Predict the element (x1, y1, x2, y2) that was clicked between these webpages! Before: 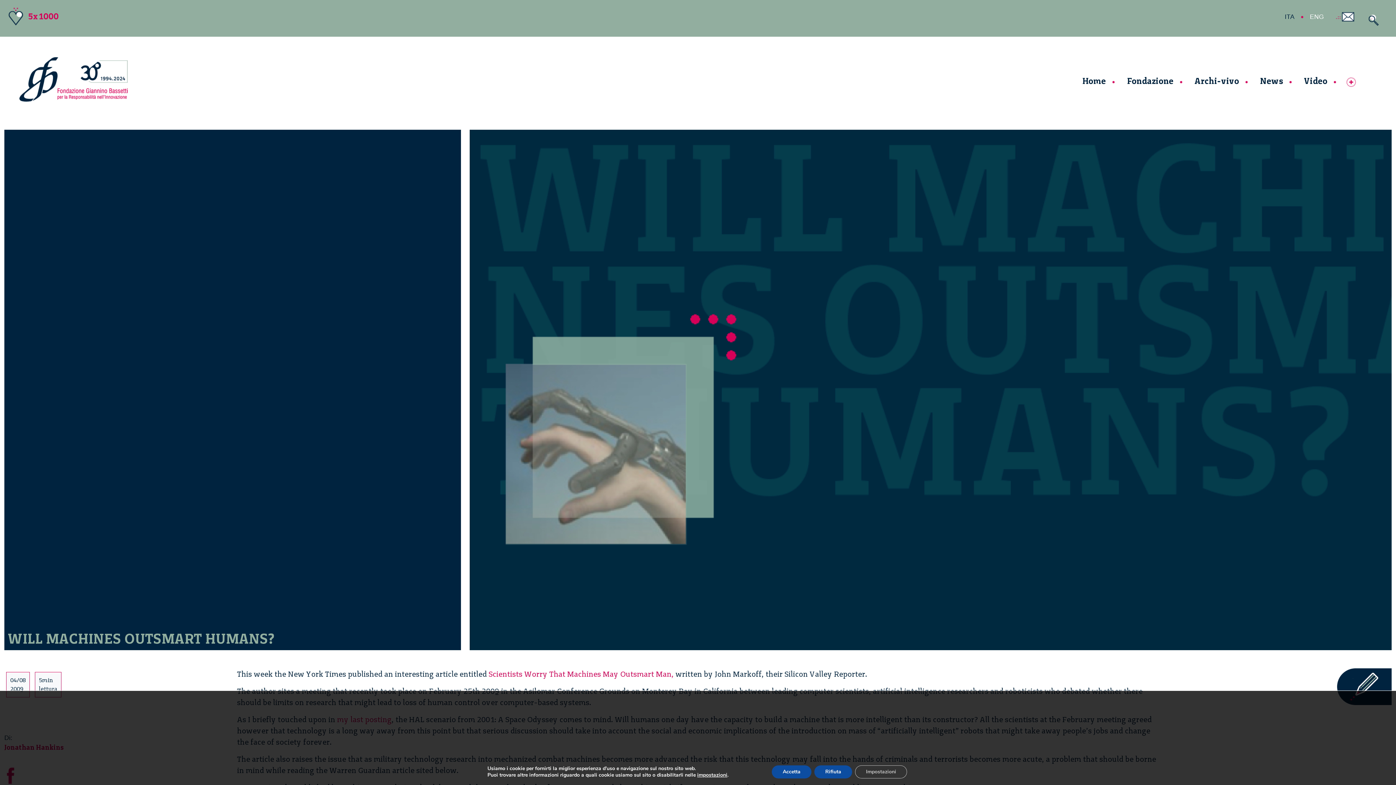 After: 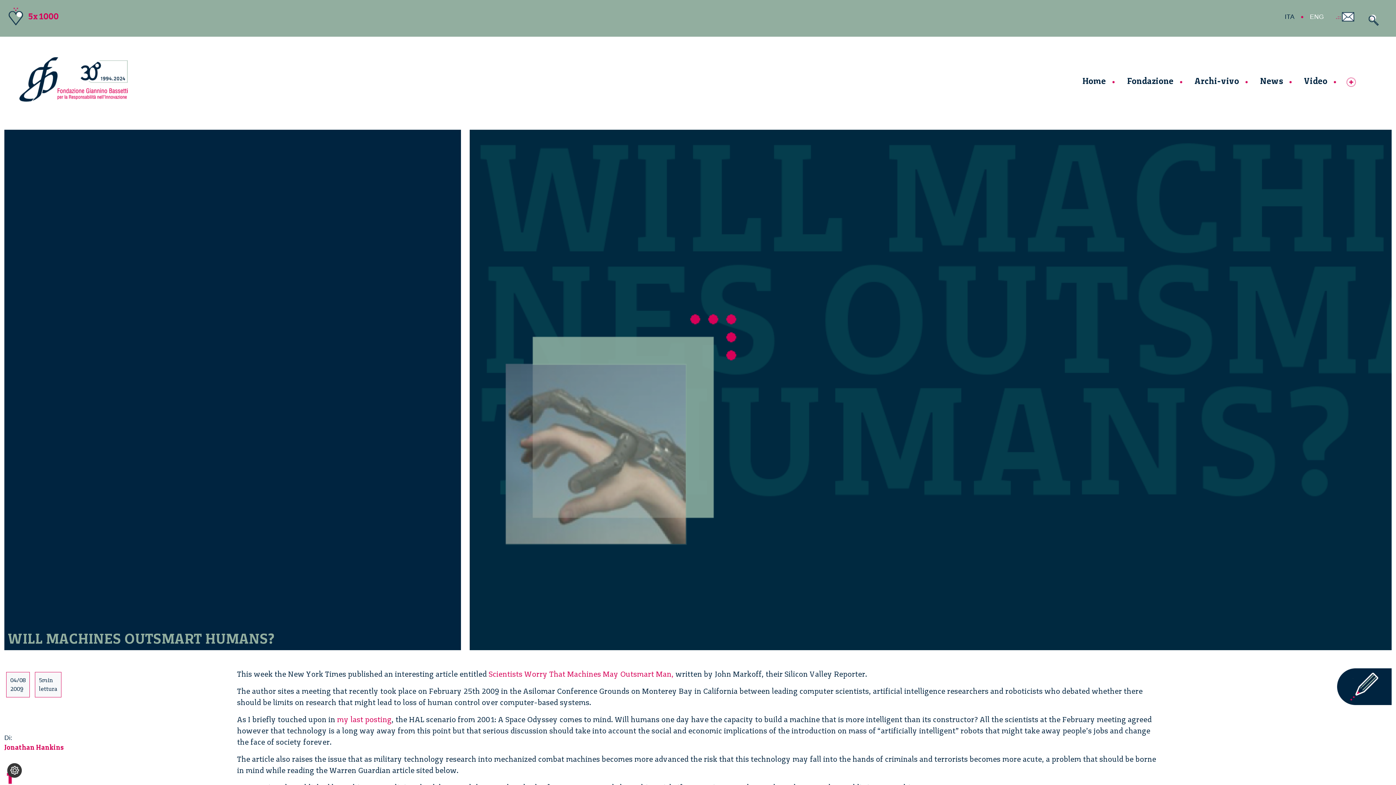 Action: bbox: (814, 765, 852, 778) label: Rifiuta